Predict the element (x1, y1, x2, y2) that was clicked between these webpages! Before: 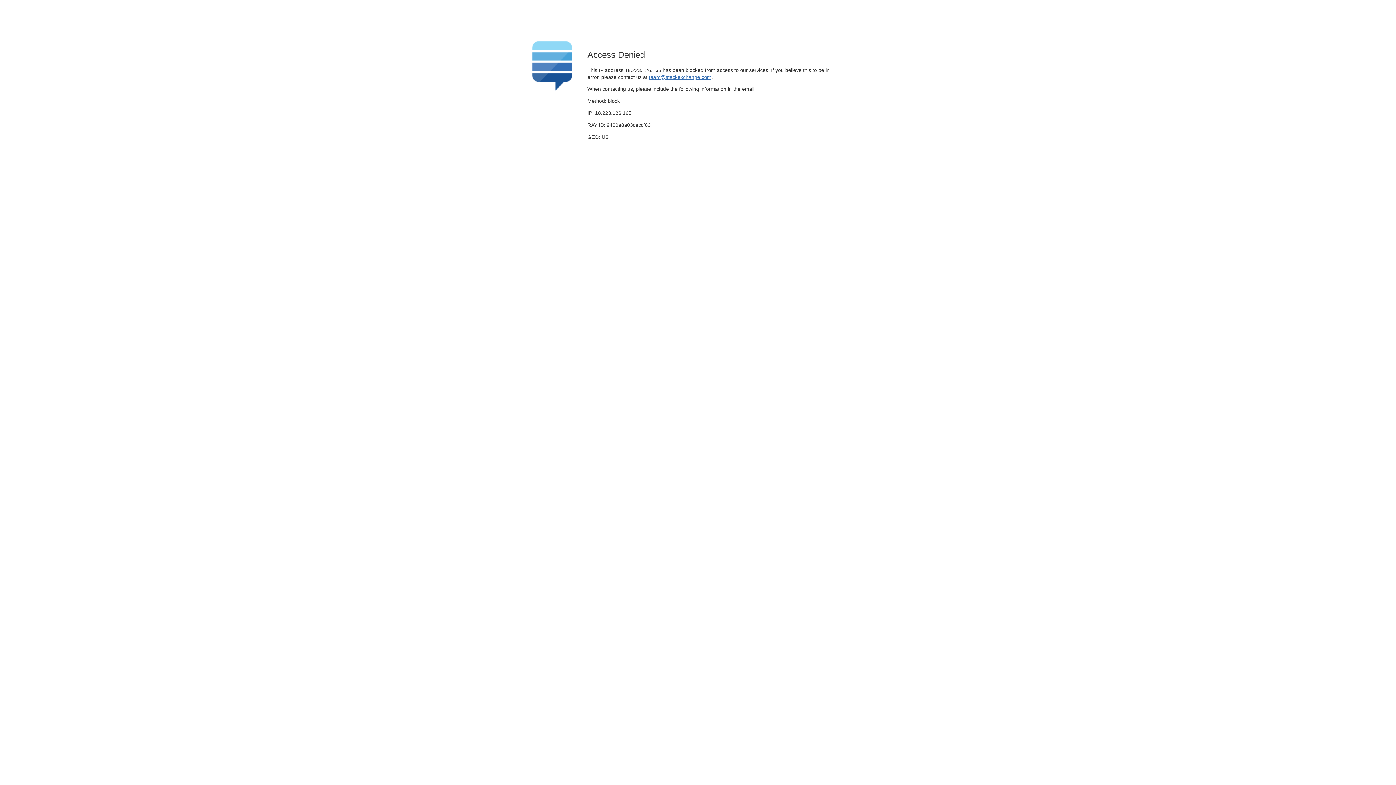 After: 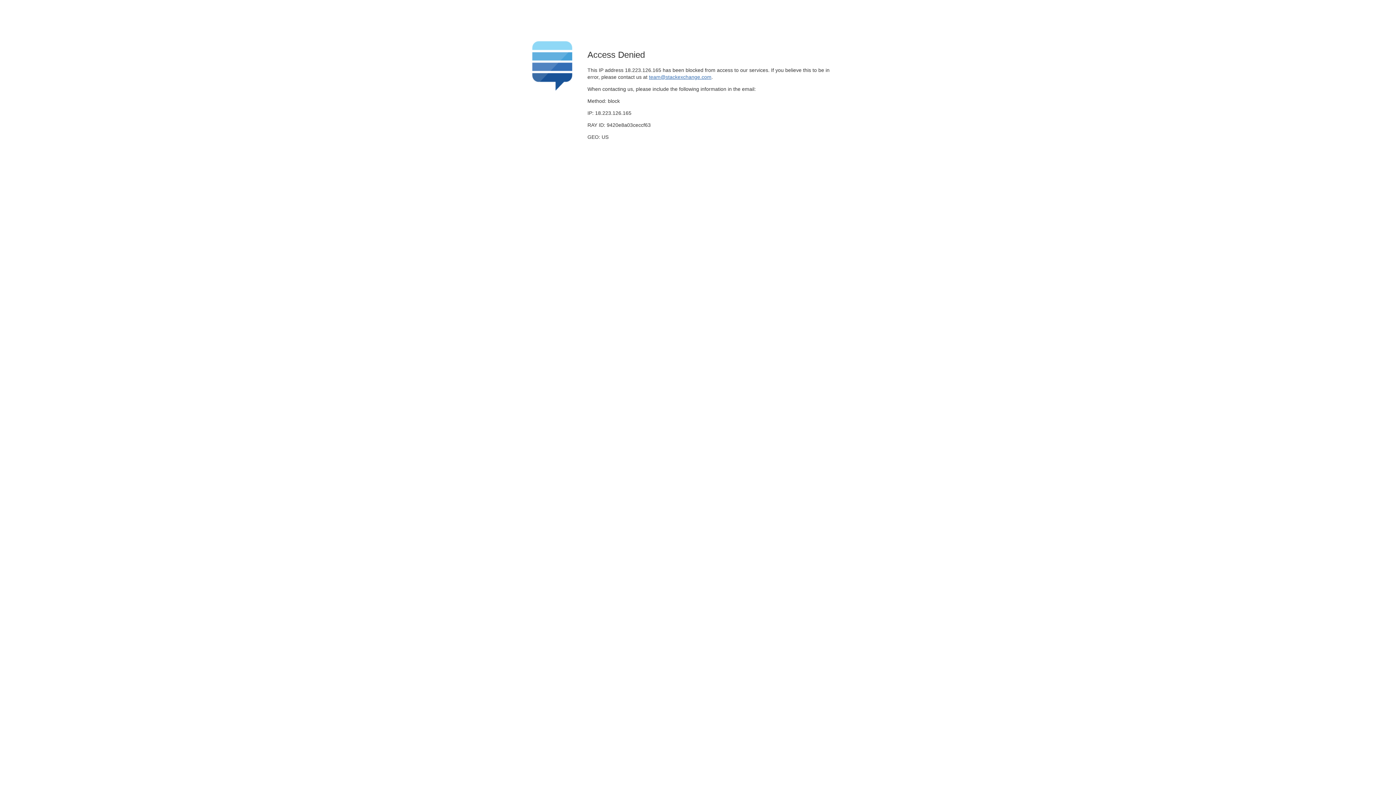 Action: label: team@stackexchange.com bbox: (649, 74, 711, 79)